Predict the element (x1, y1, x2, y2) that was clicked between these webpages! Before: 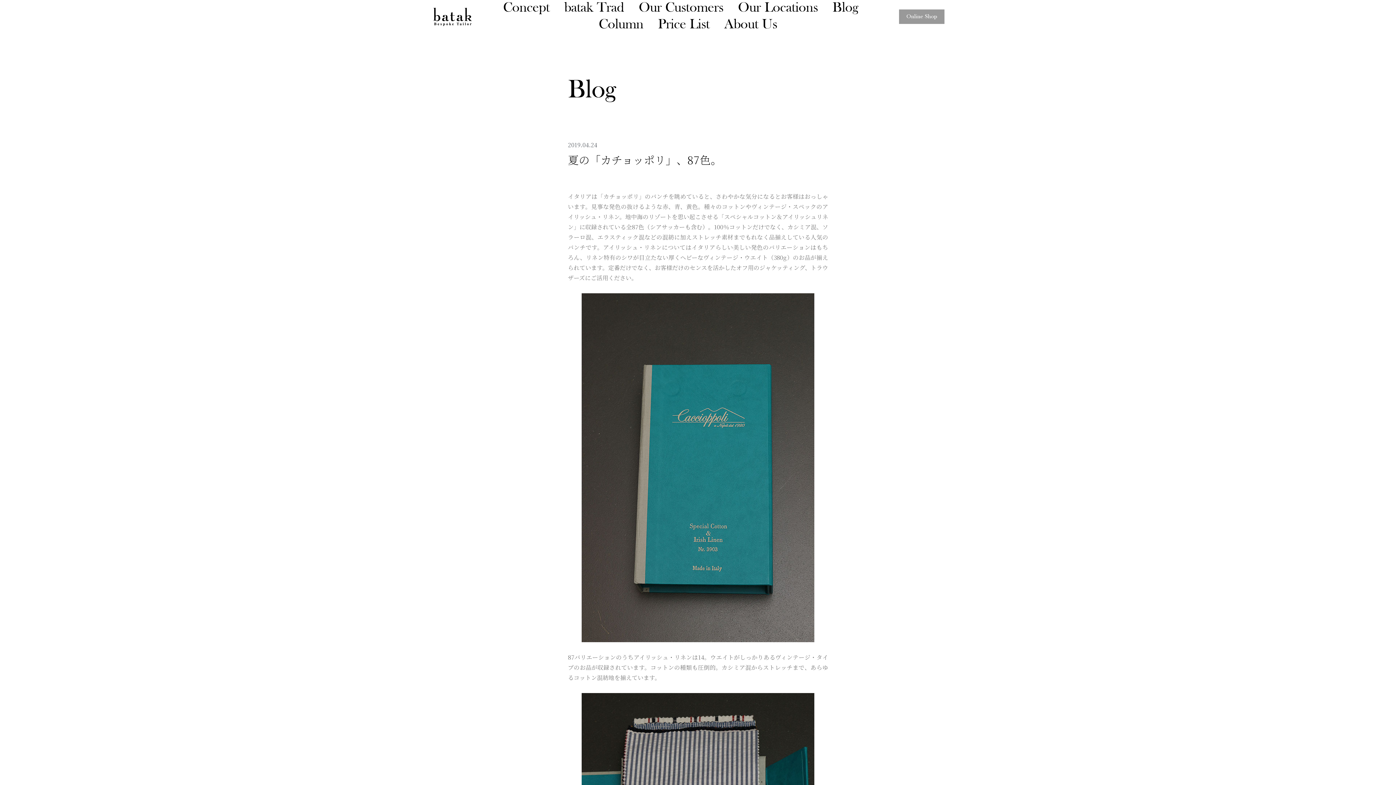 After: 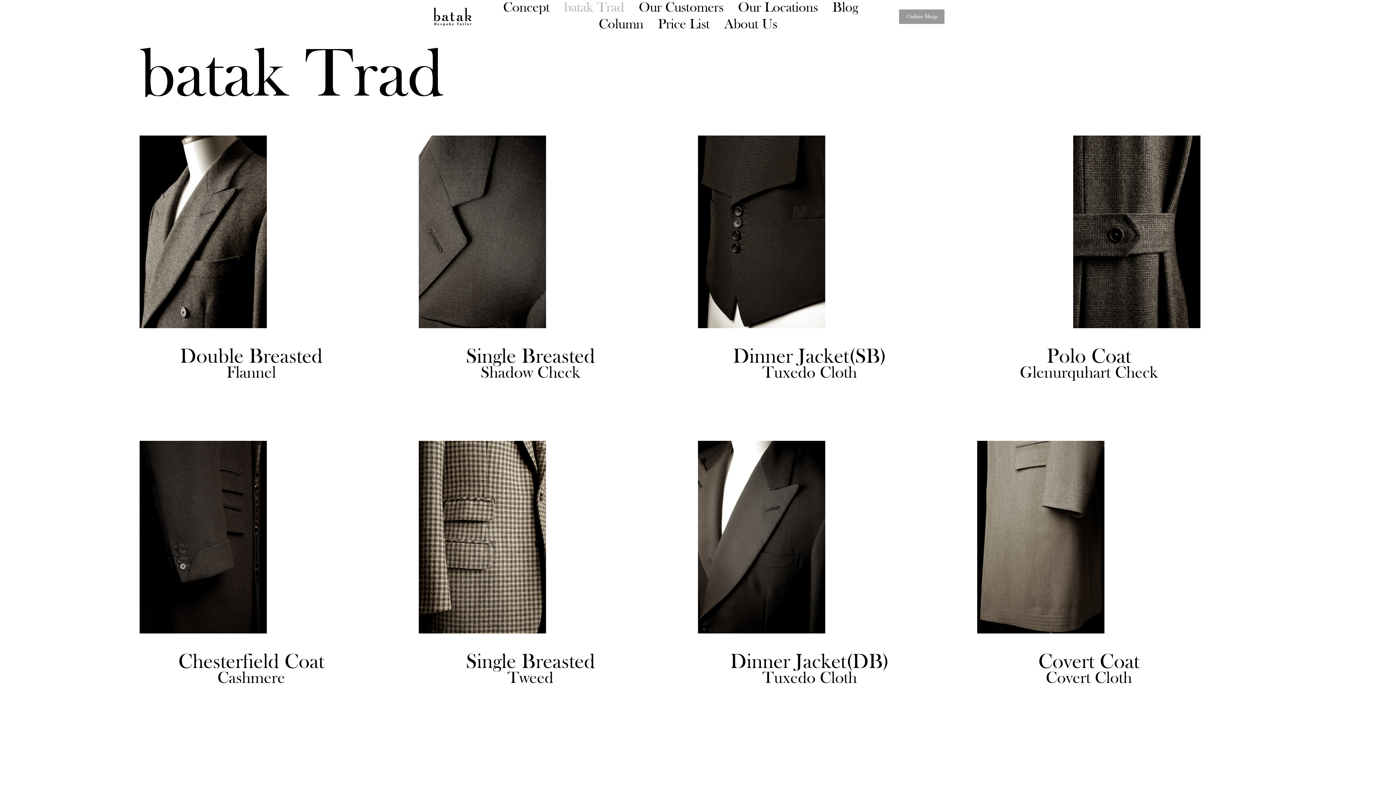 Action: label: batak Trad bbox: (564, 0, 624, 16)